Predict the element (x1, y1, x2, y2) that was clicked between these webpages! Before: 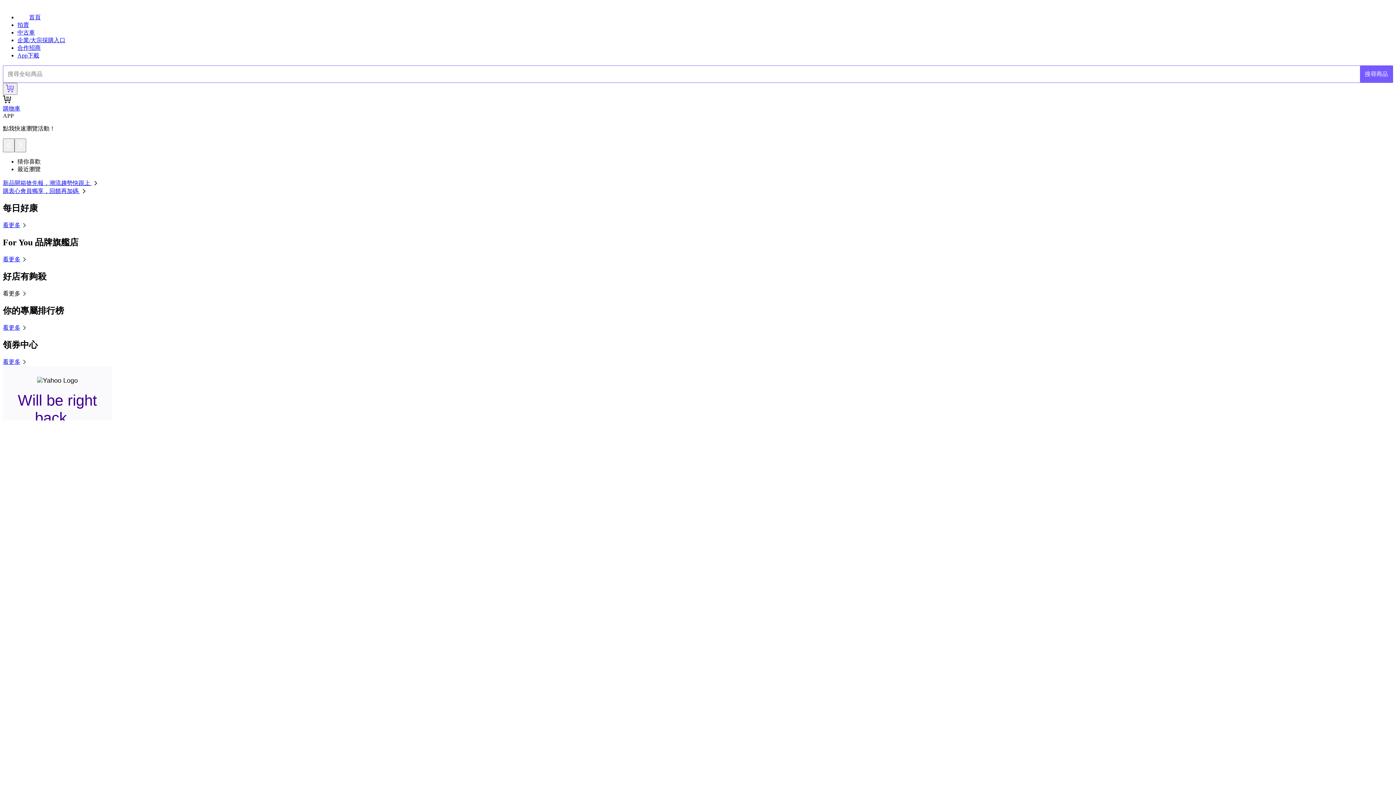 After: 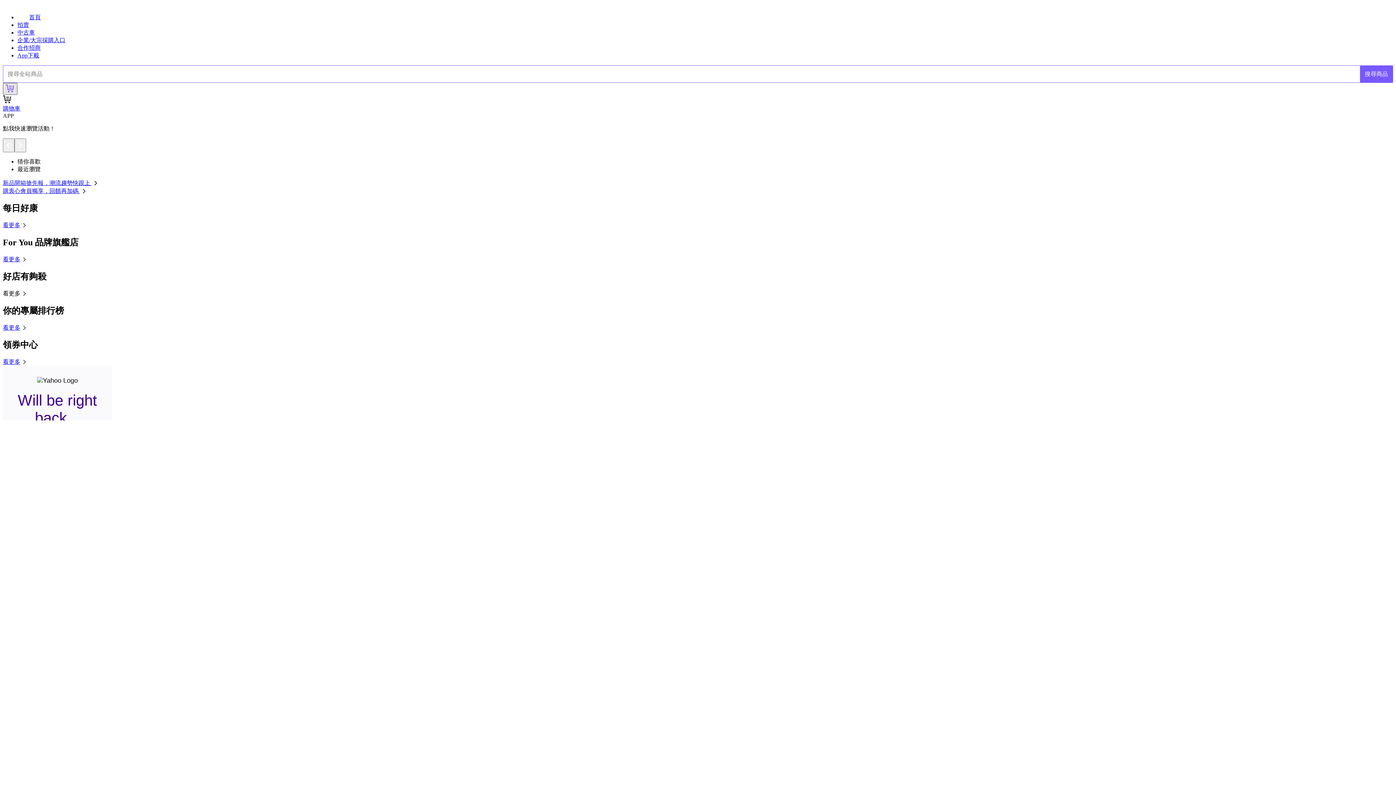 Action: bbox: (2, 83, 17, 95)